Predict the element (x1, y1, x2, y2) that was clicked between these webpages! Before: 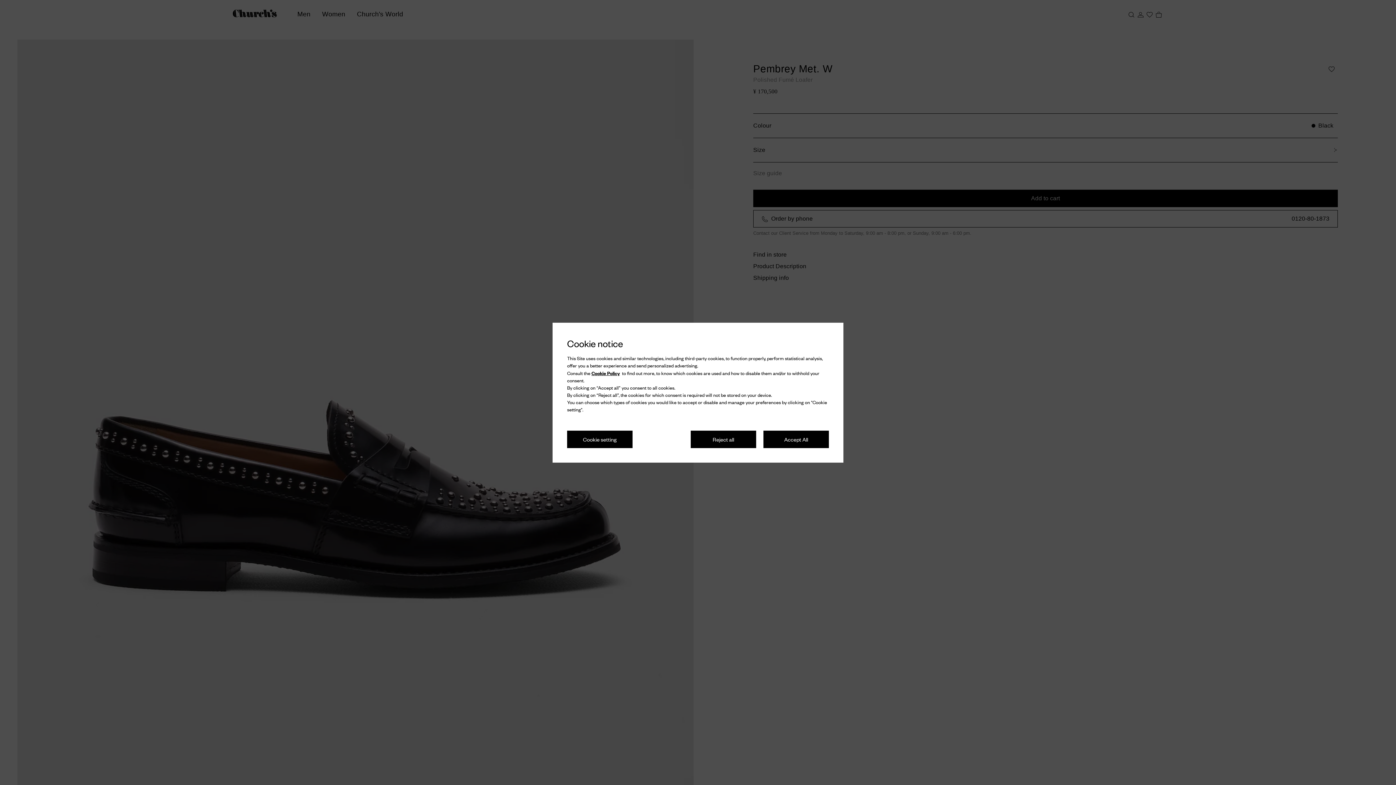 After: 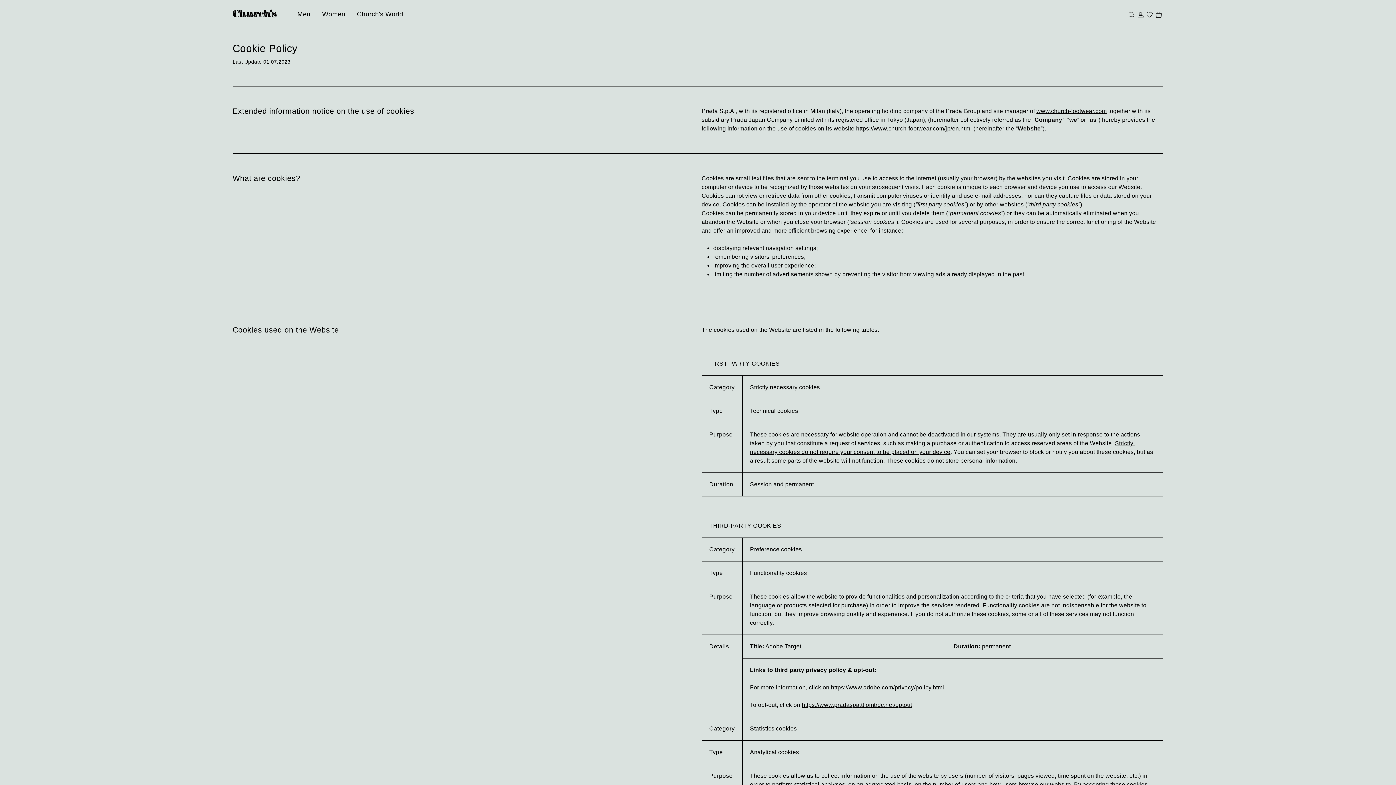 Action: bbox: (591, 369, 620, 376) label: Cookie Policy